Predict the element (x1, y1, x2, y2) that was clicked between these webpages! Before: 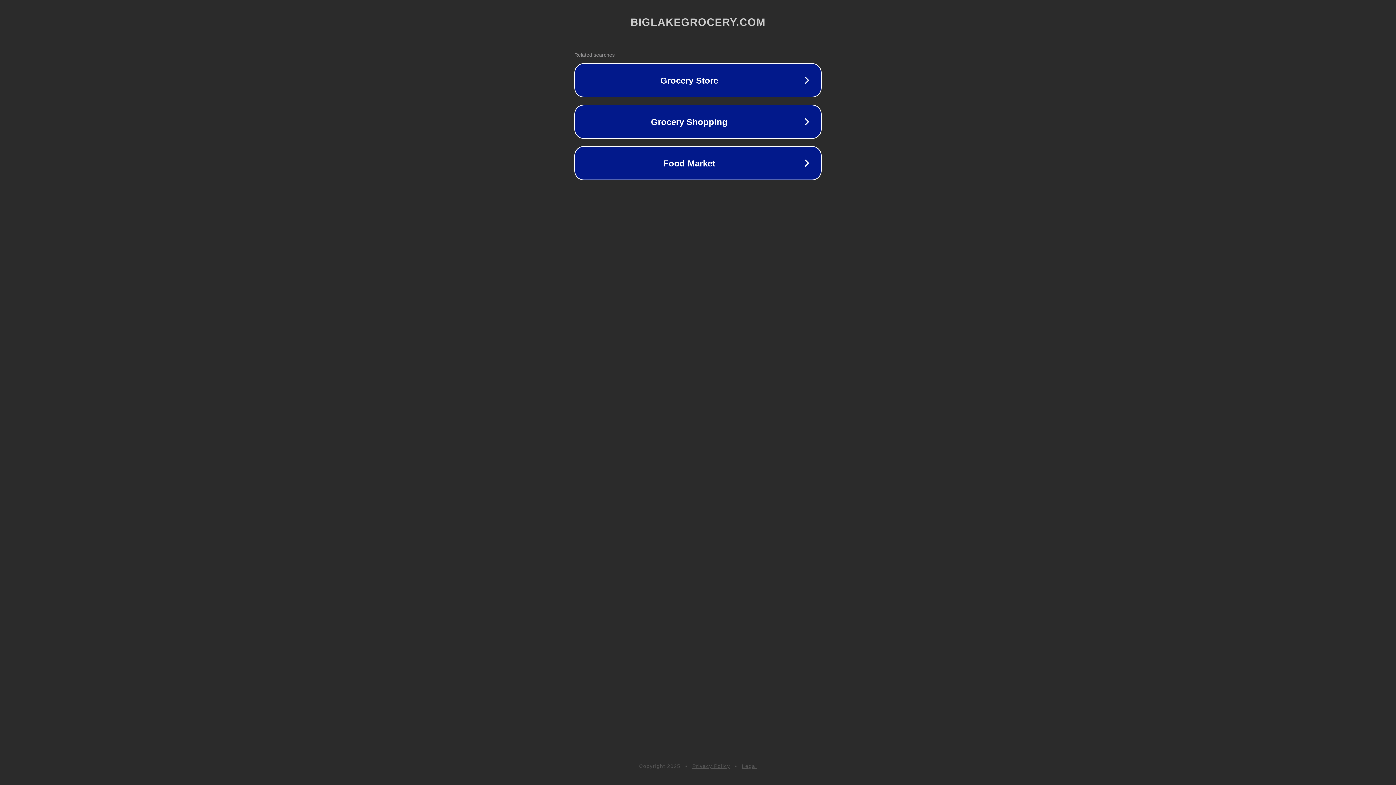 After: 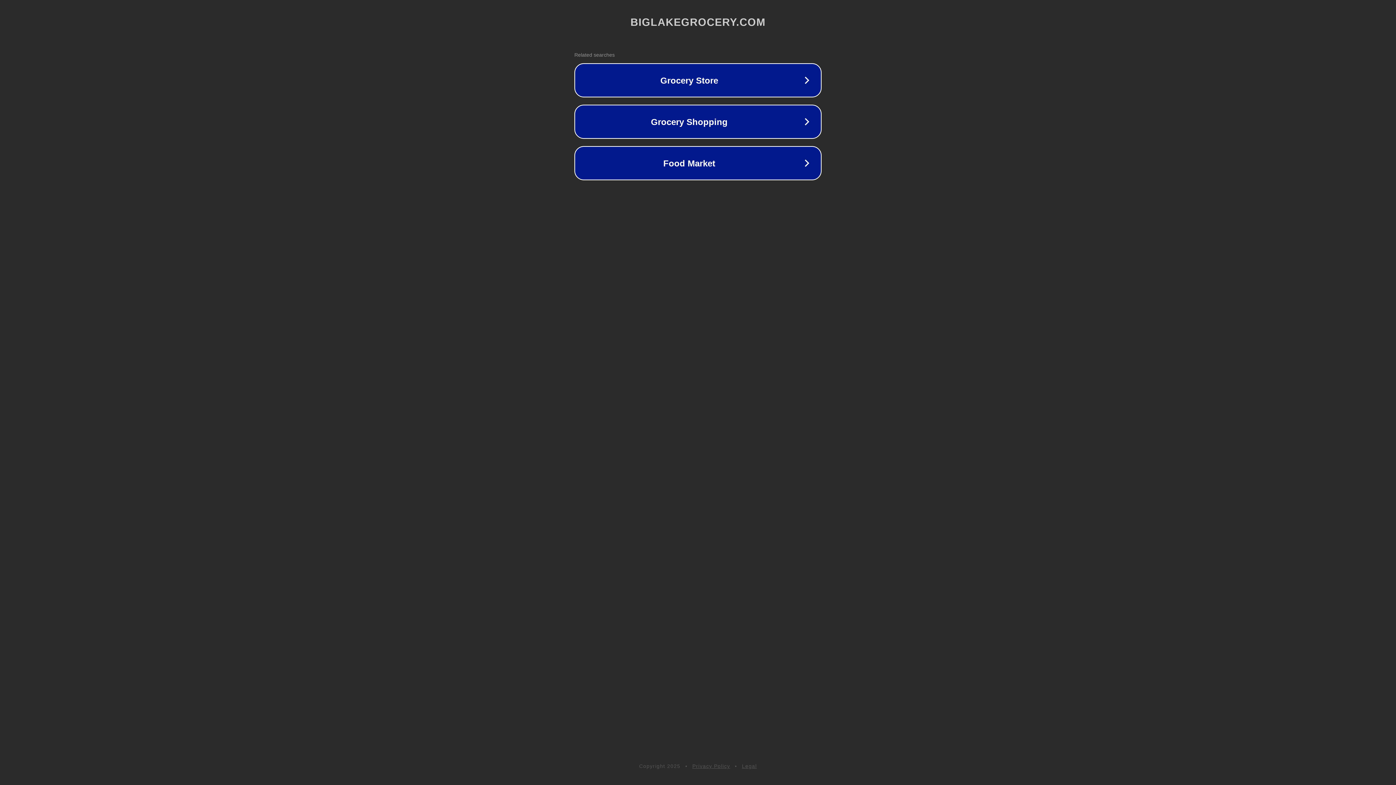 Action: label: Legal bbox: (742, 763, 757, 769)